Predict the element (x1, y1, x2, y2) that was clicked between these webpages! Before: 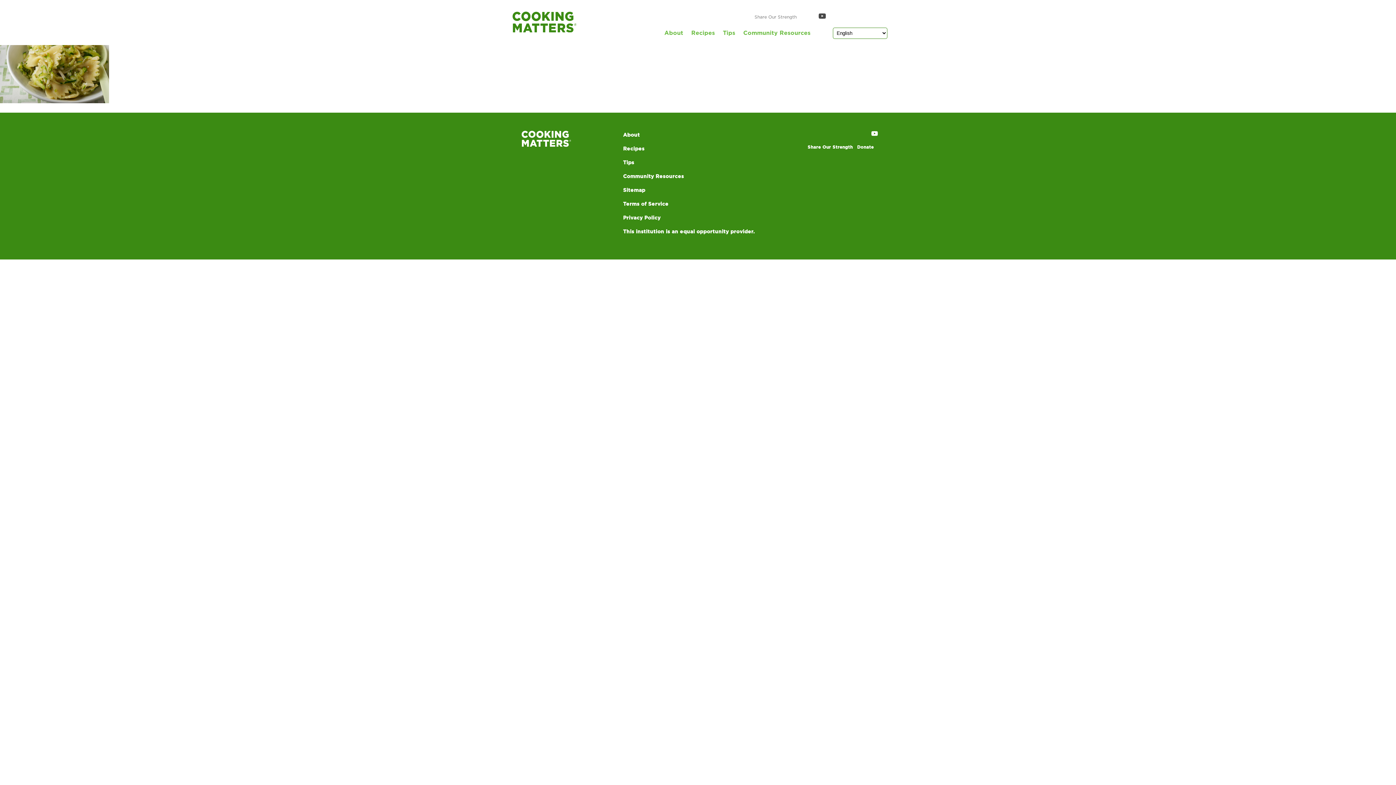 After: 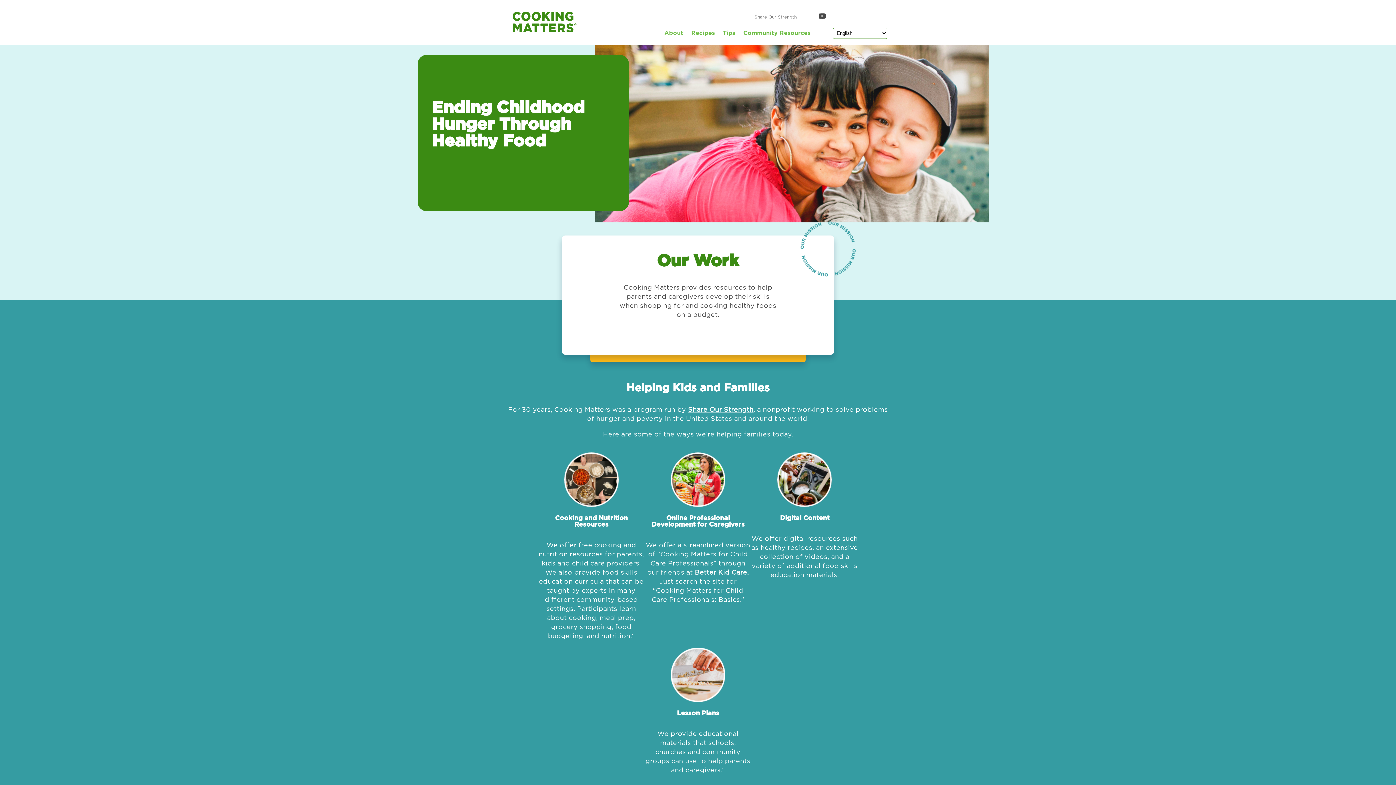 Action: label: About bbox: (664, 28, 683, 37)